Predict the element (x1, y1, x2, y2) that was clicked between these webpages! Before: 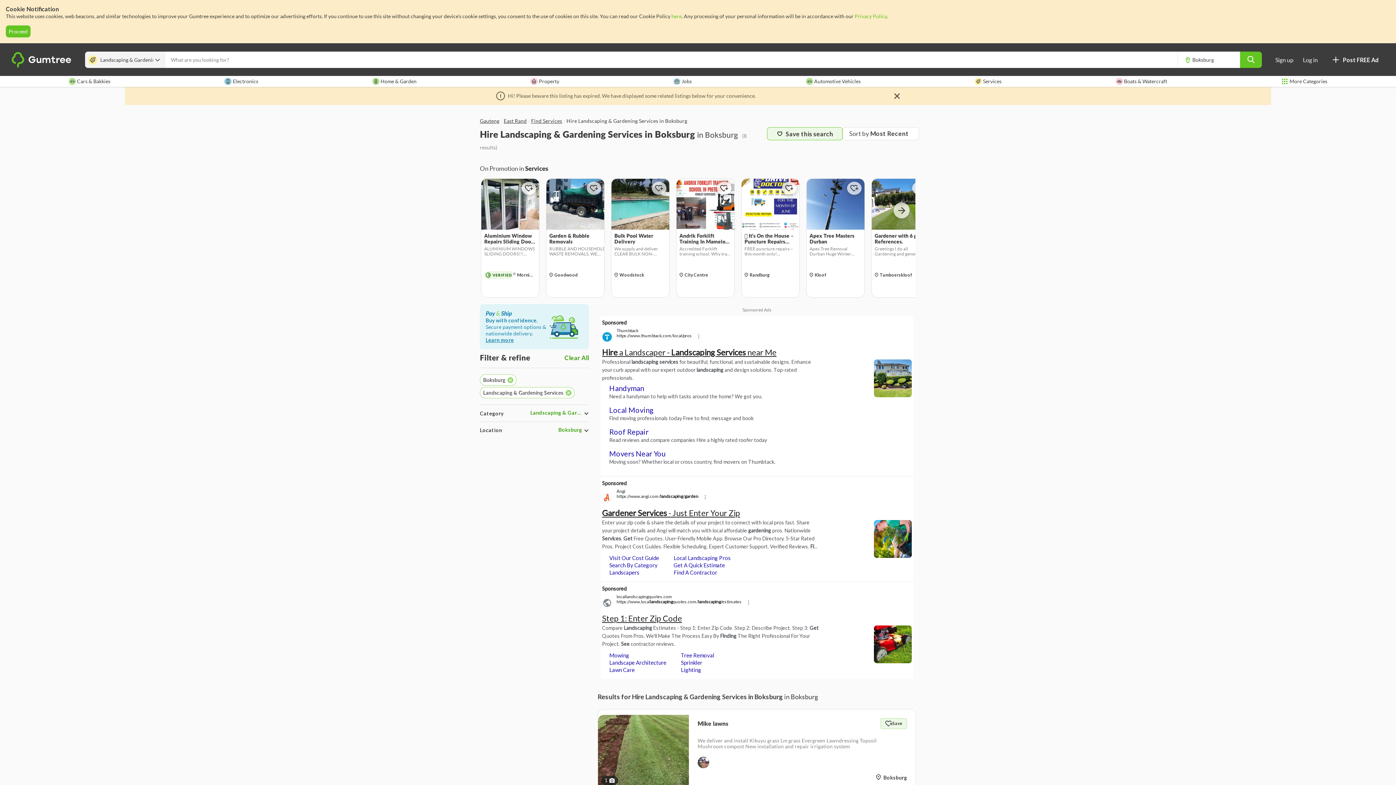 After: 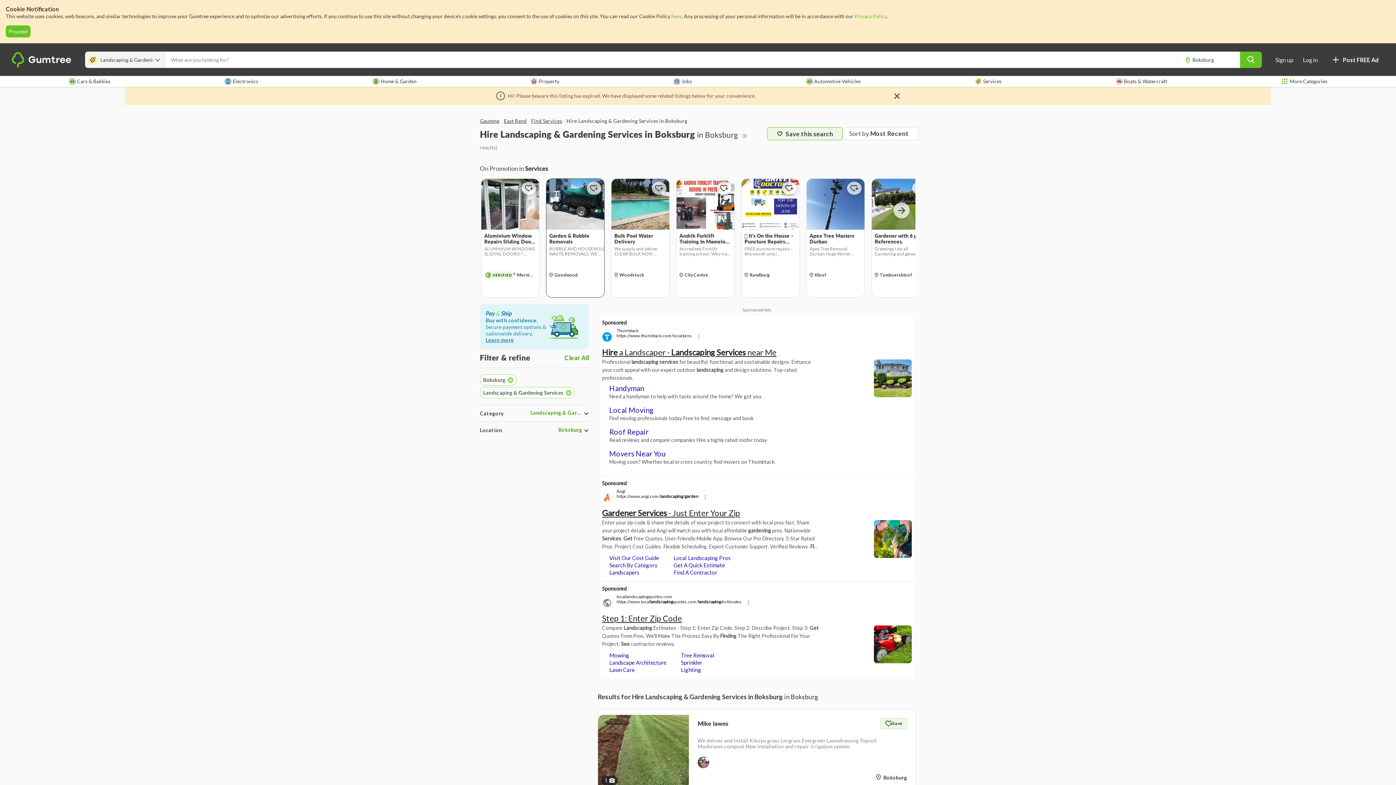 Action: bbox: (549, 232, 601, 244) label: Garden & Rubble Removals